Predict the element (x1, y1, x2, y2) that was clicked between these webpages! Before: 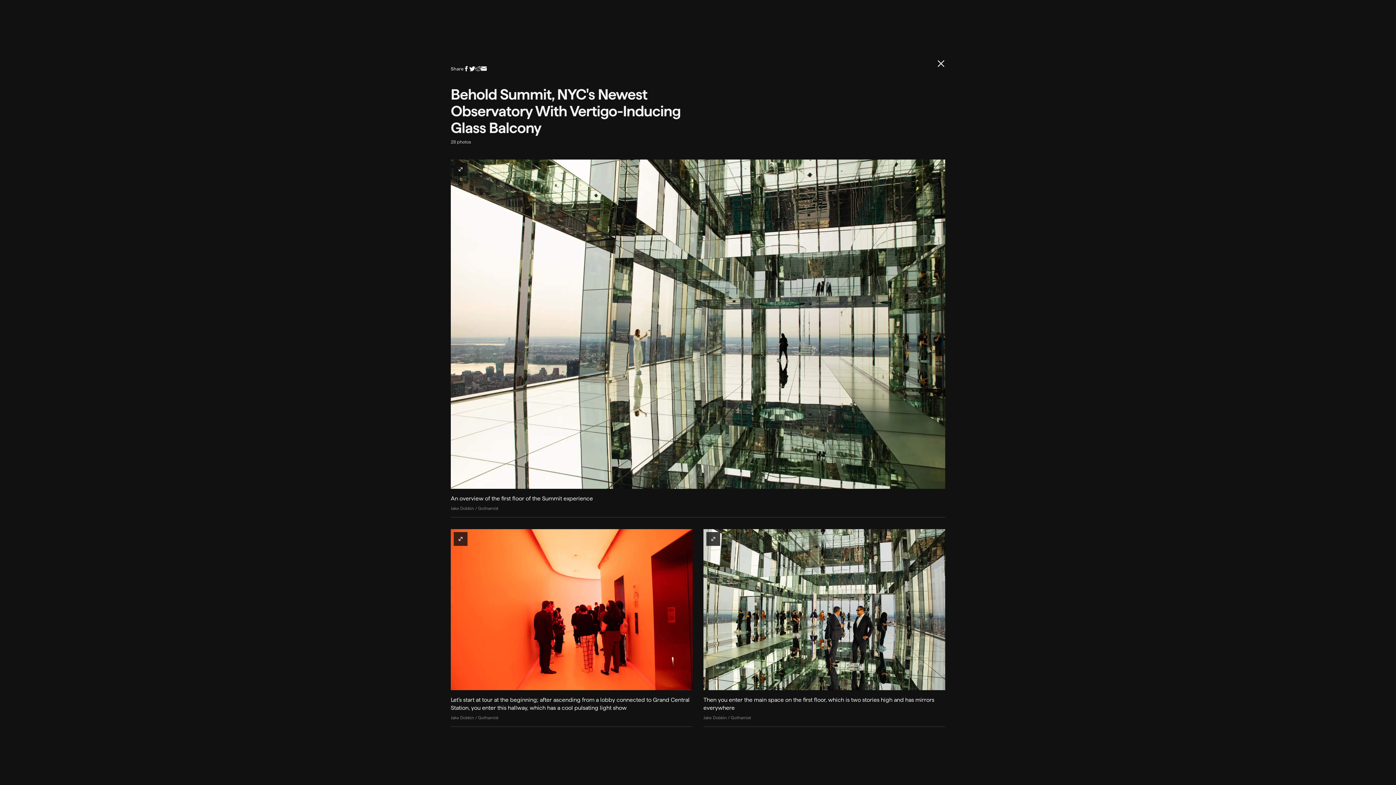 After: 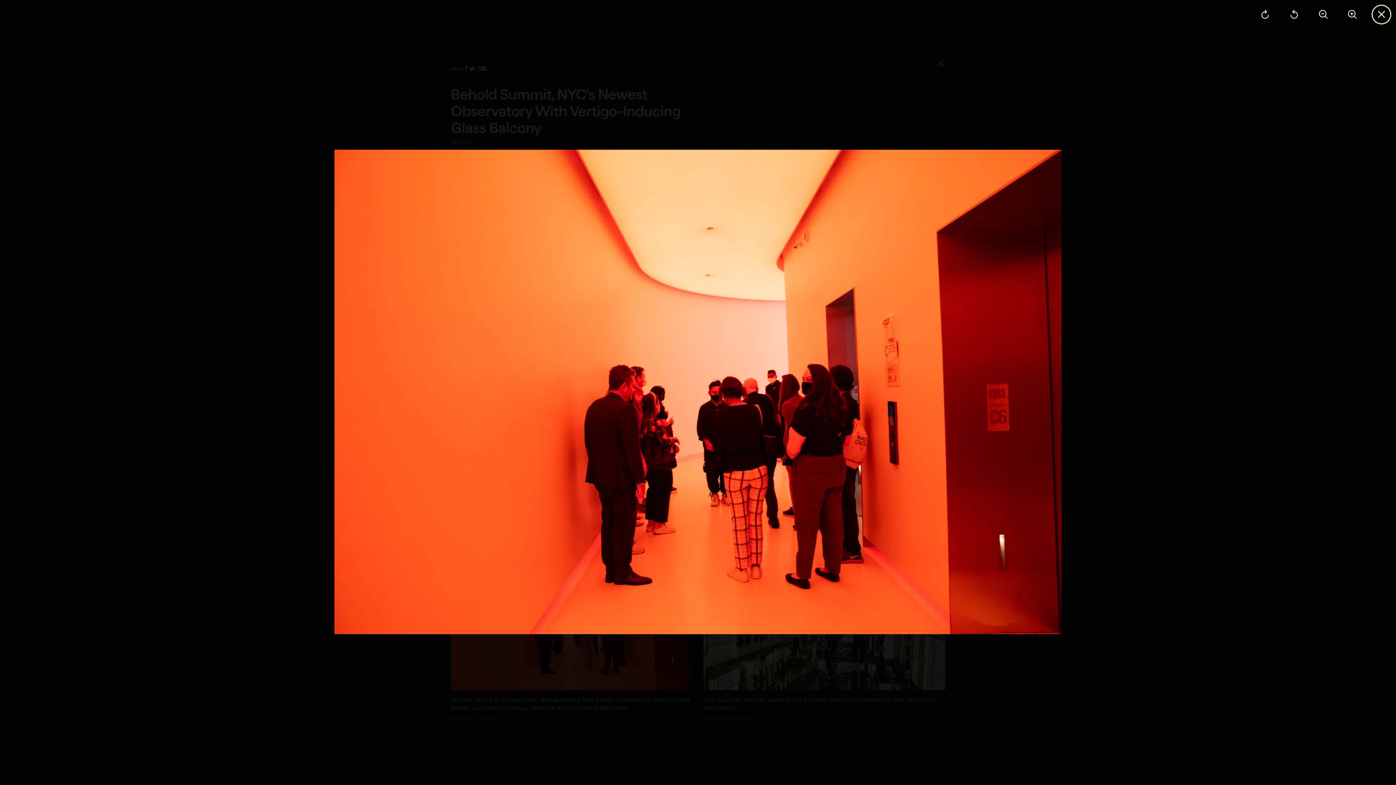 Action: label: Enlarge Image bbox: (453, 532, 467, 546)